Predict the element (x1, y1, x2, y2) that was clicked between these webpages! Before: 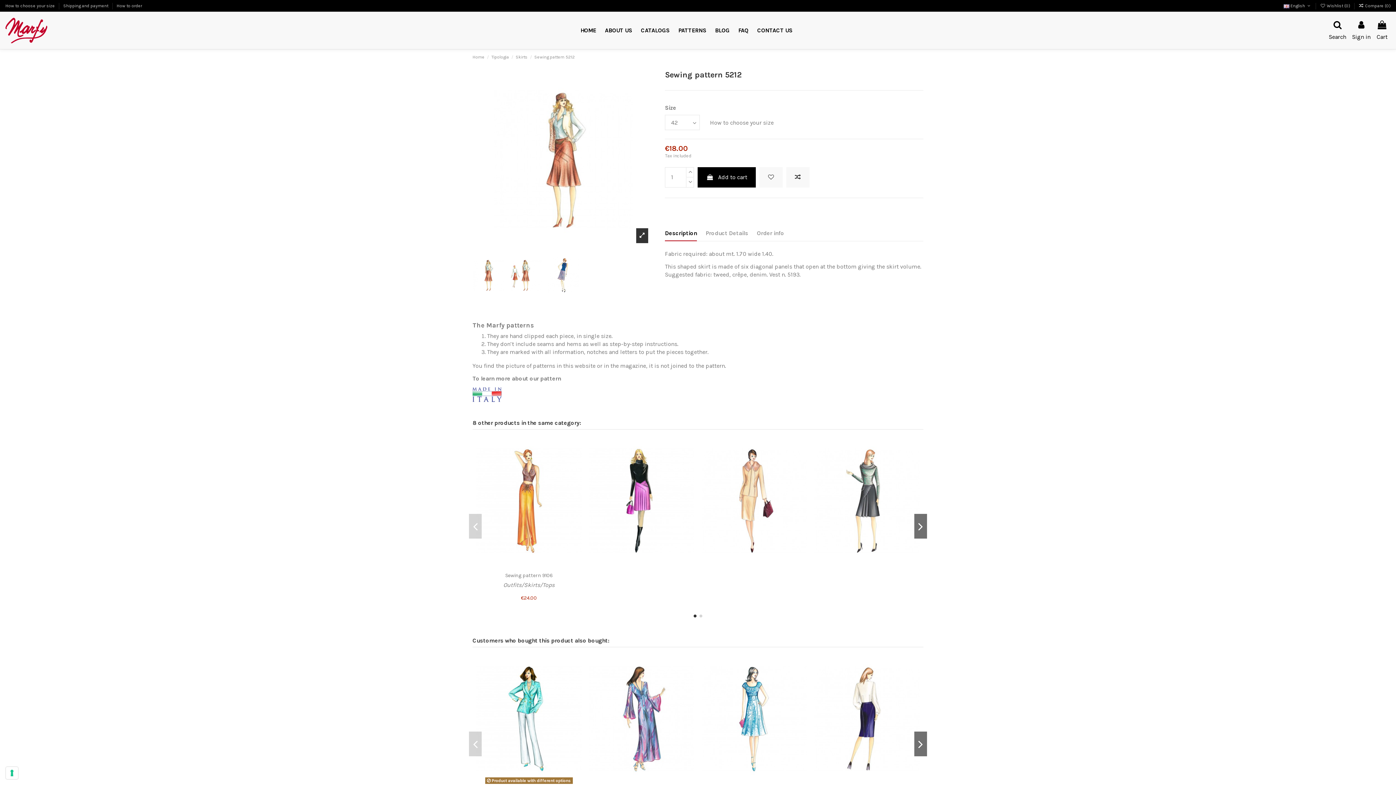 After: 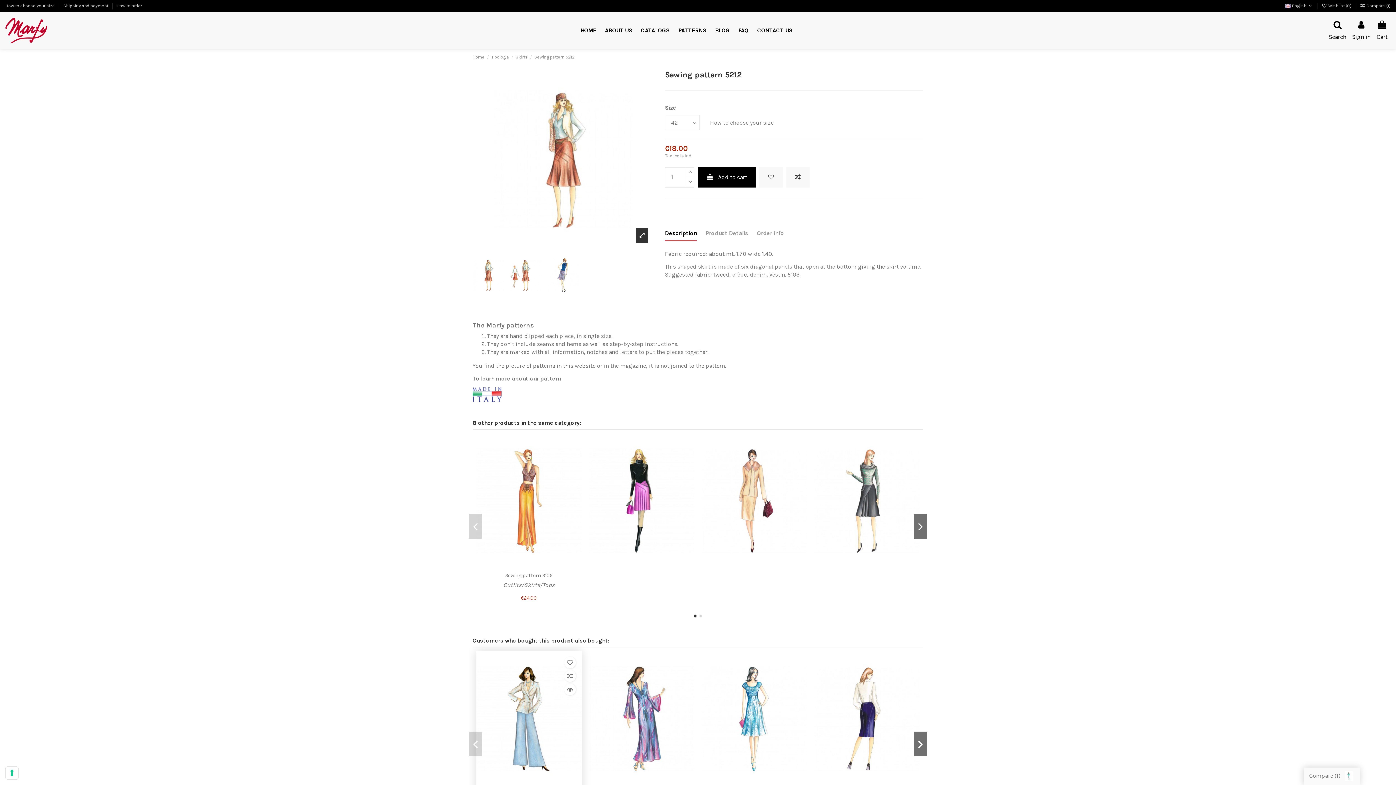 Action: bbox: (570, 670, 581, 682)